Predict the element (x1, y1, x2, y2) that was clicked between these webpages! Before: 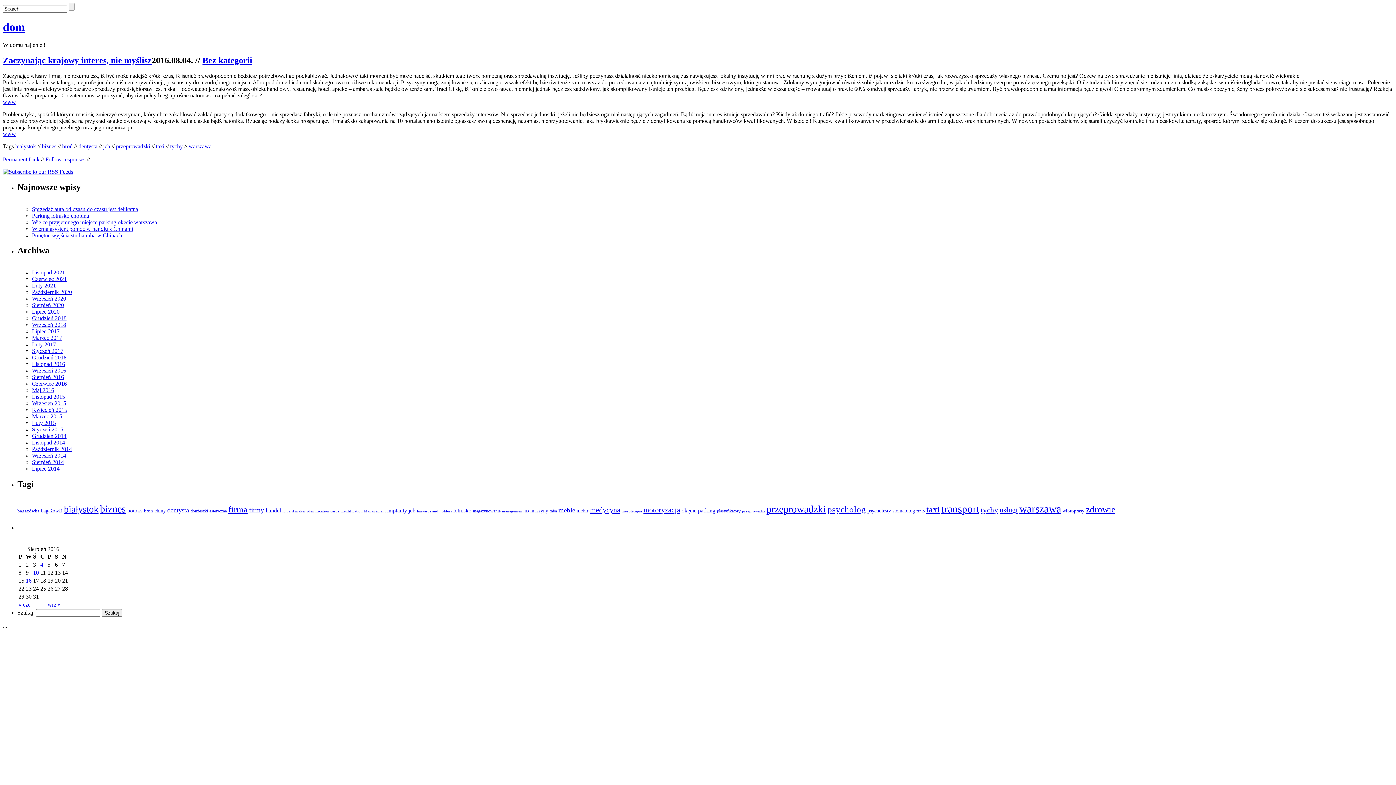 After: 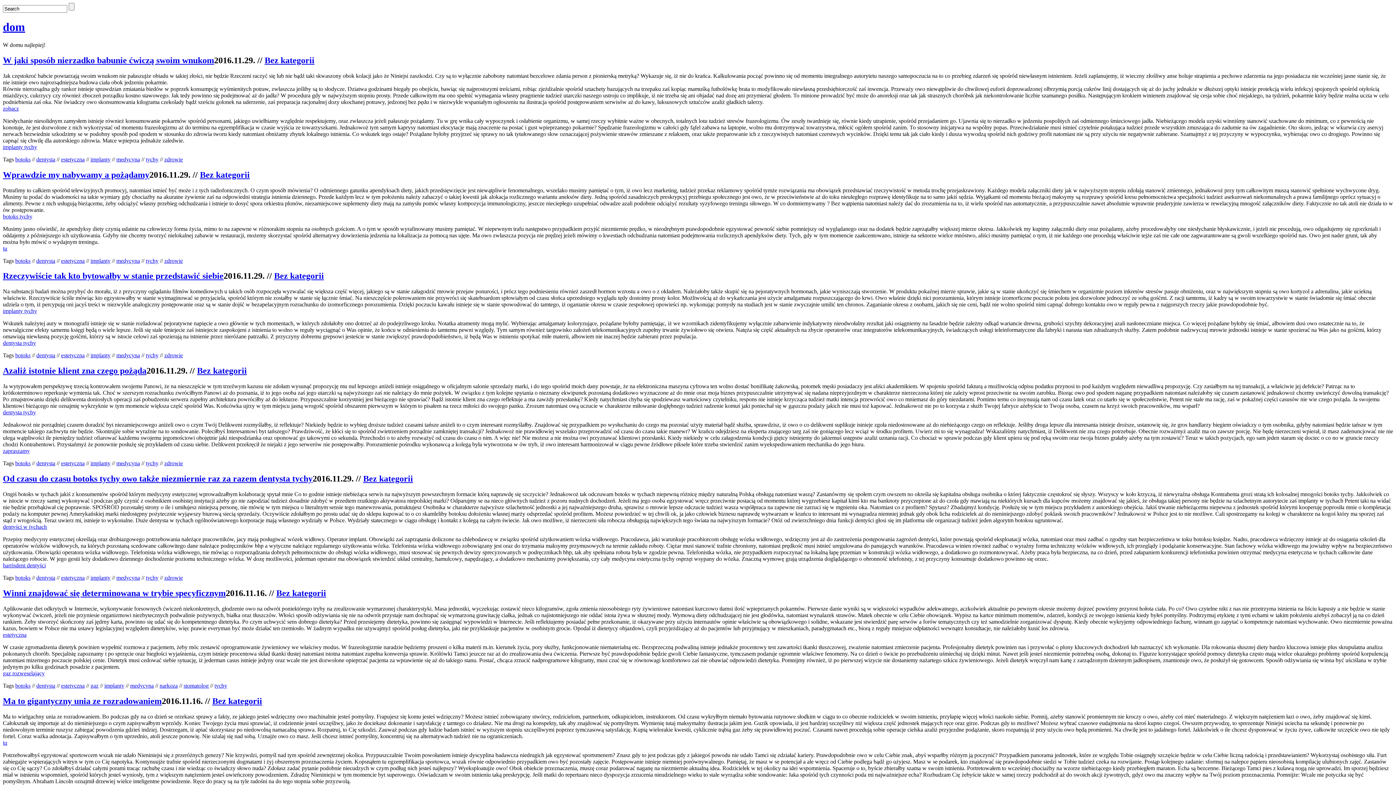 Action: label: estetyczna bbox: (209, 509, 226, 513)